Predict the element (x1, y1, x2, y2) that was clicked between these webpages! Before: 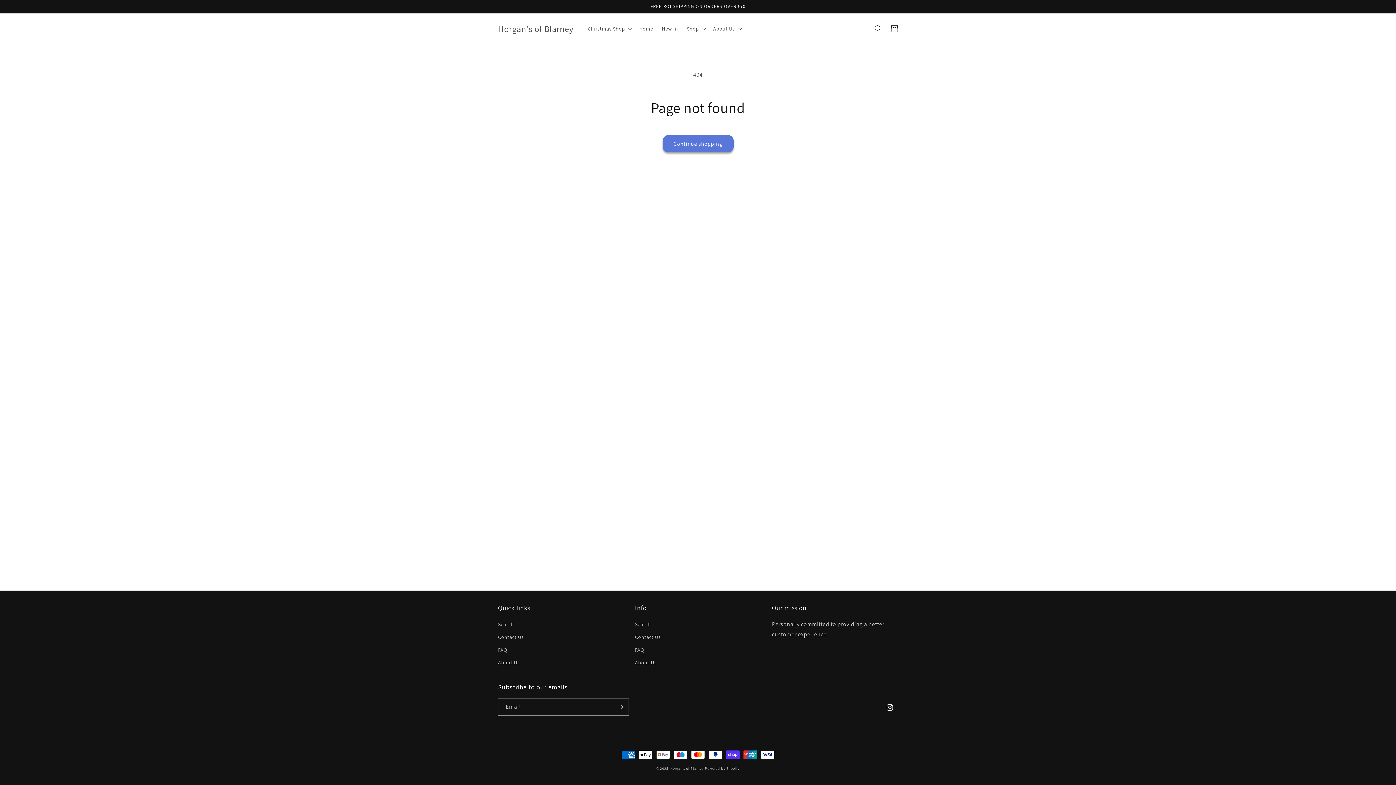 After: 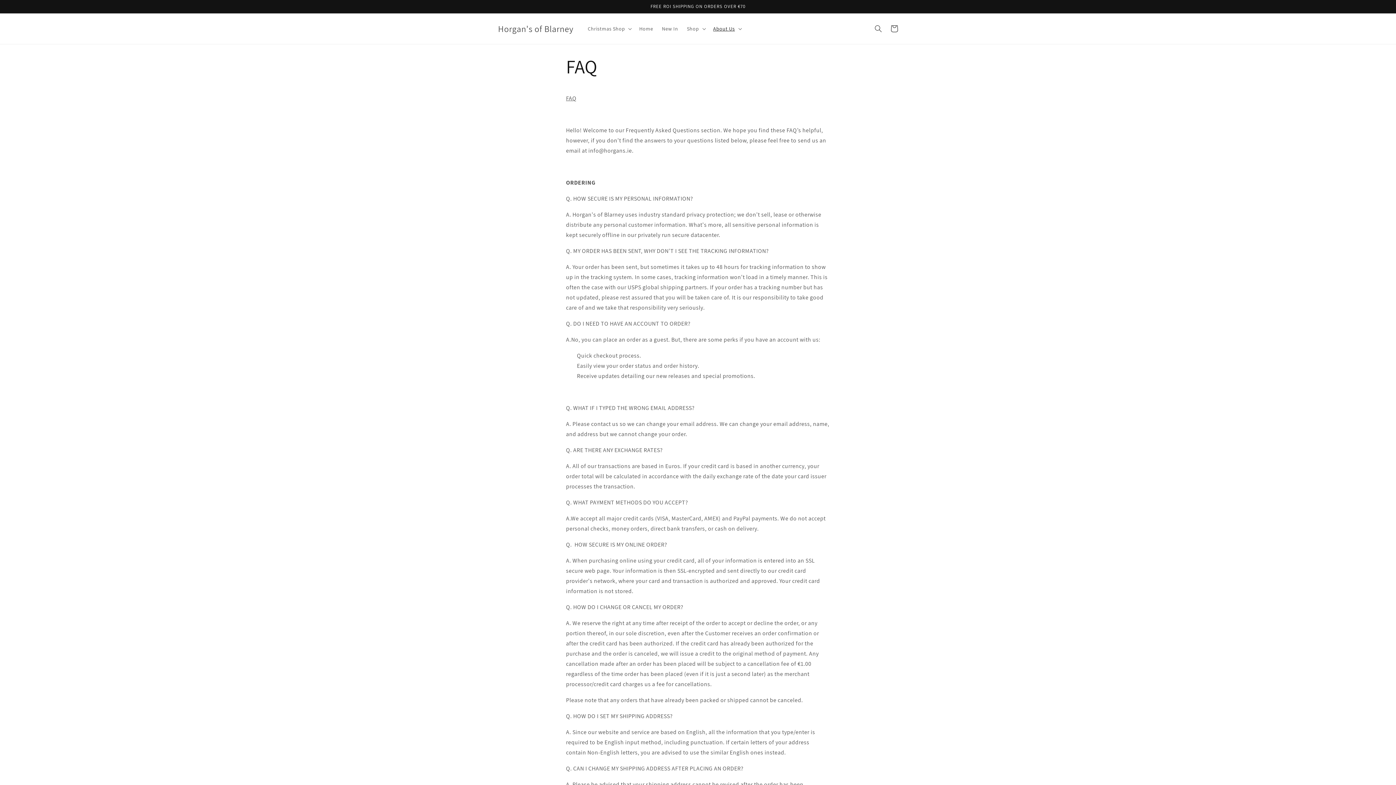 Action: bbox: (498, 644, 507, 656) label: FAQ